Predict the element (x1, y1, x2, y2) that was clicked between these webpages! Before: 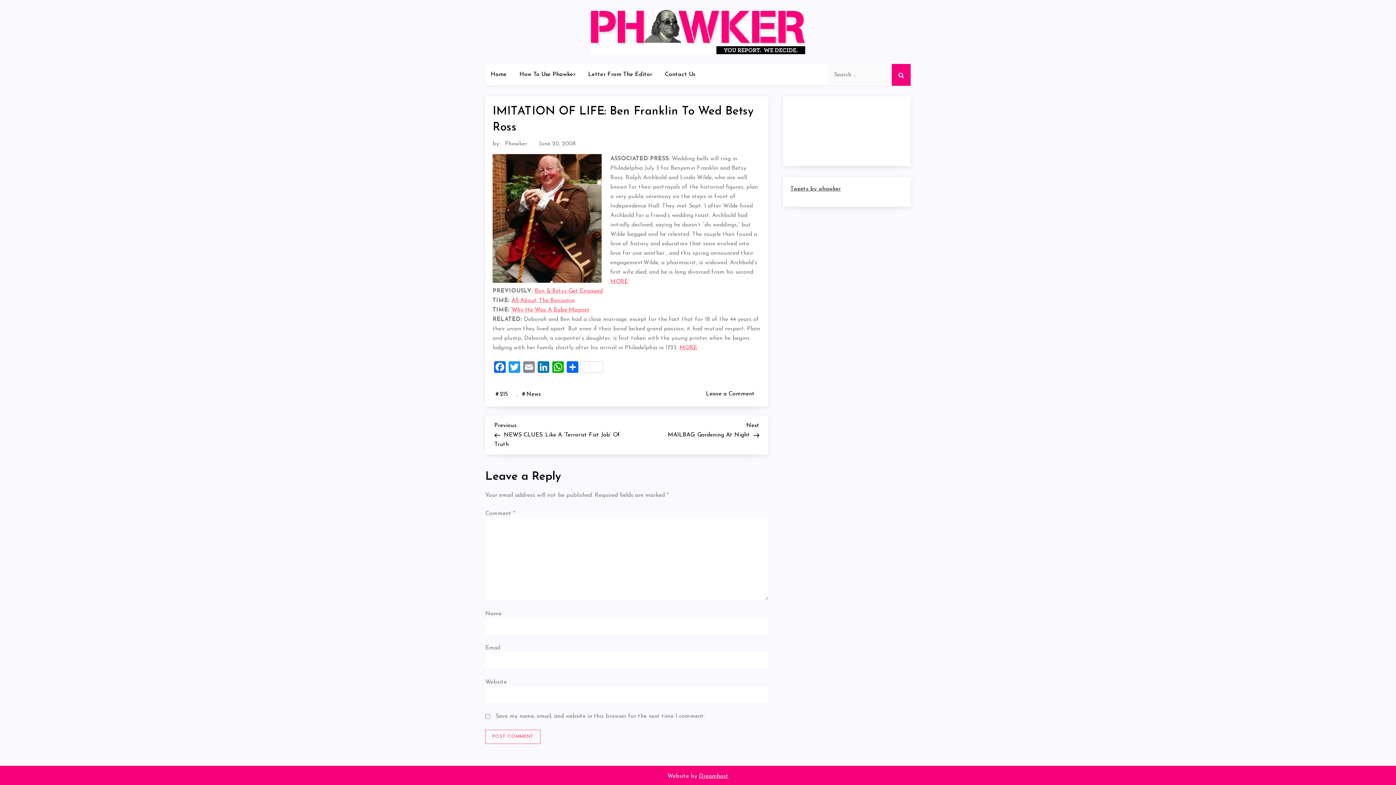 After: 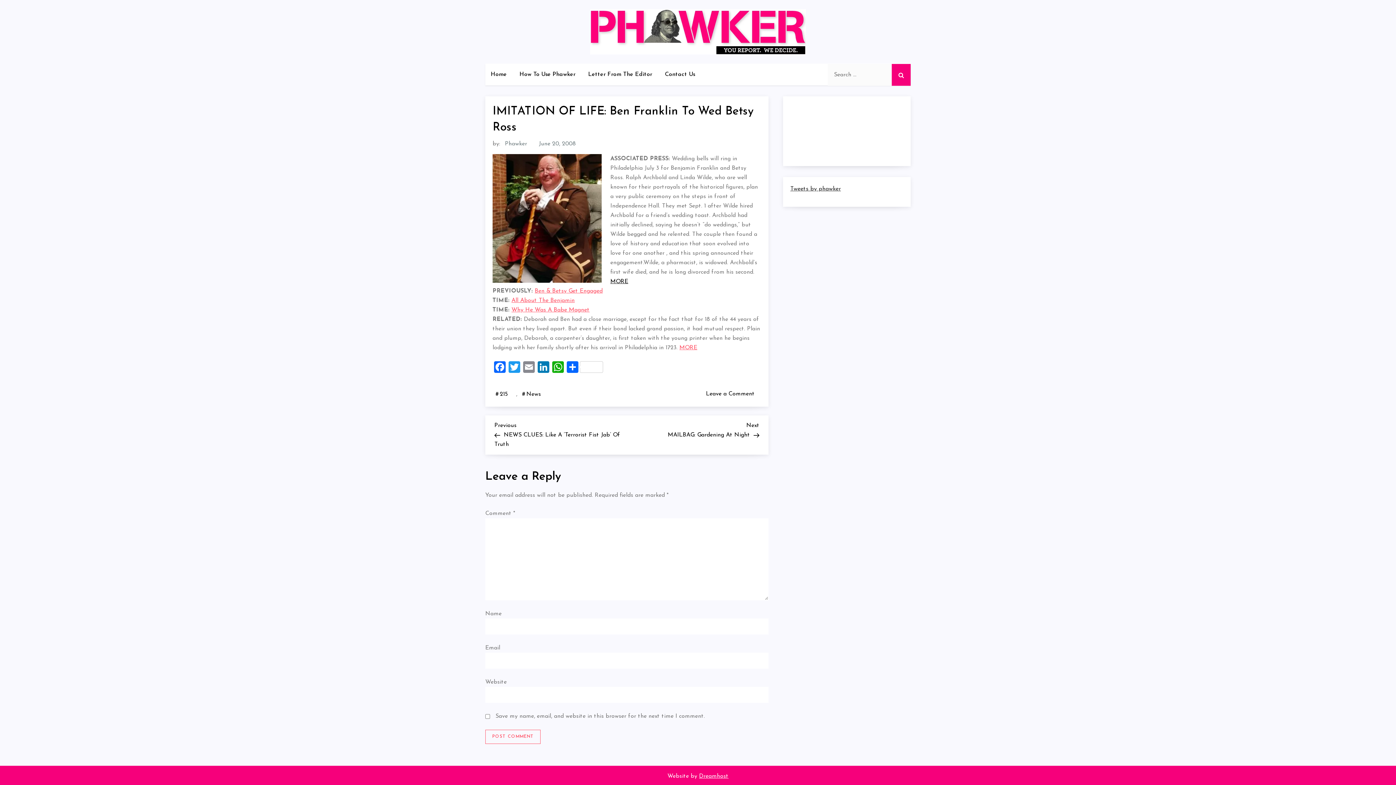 Action: bbox: (610, 278, 628, 284) label: MORE